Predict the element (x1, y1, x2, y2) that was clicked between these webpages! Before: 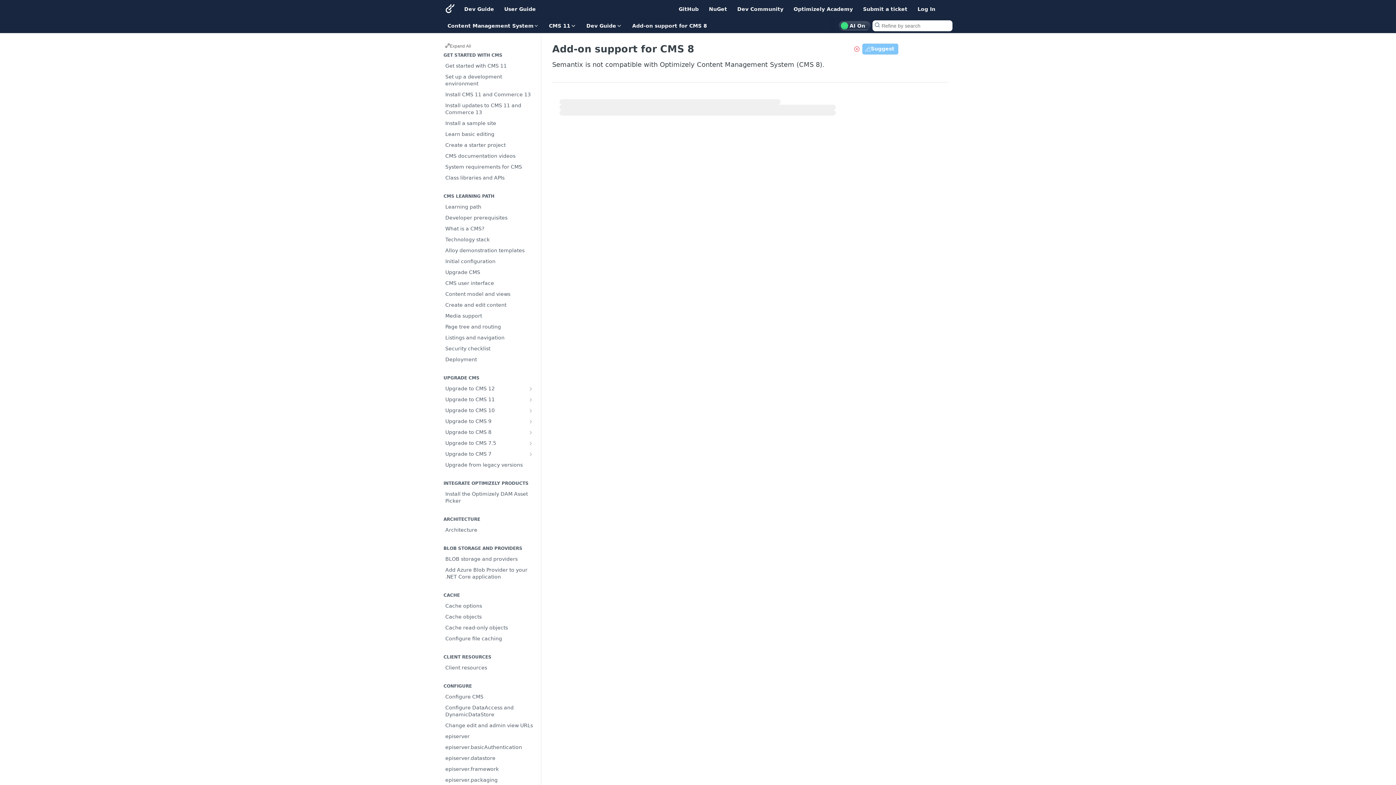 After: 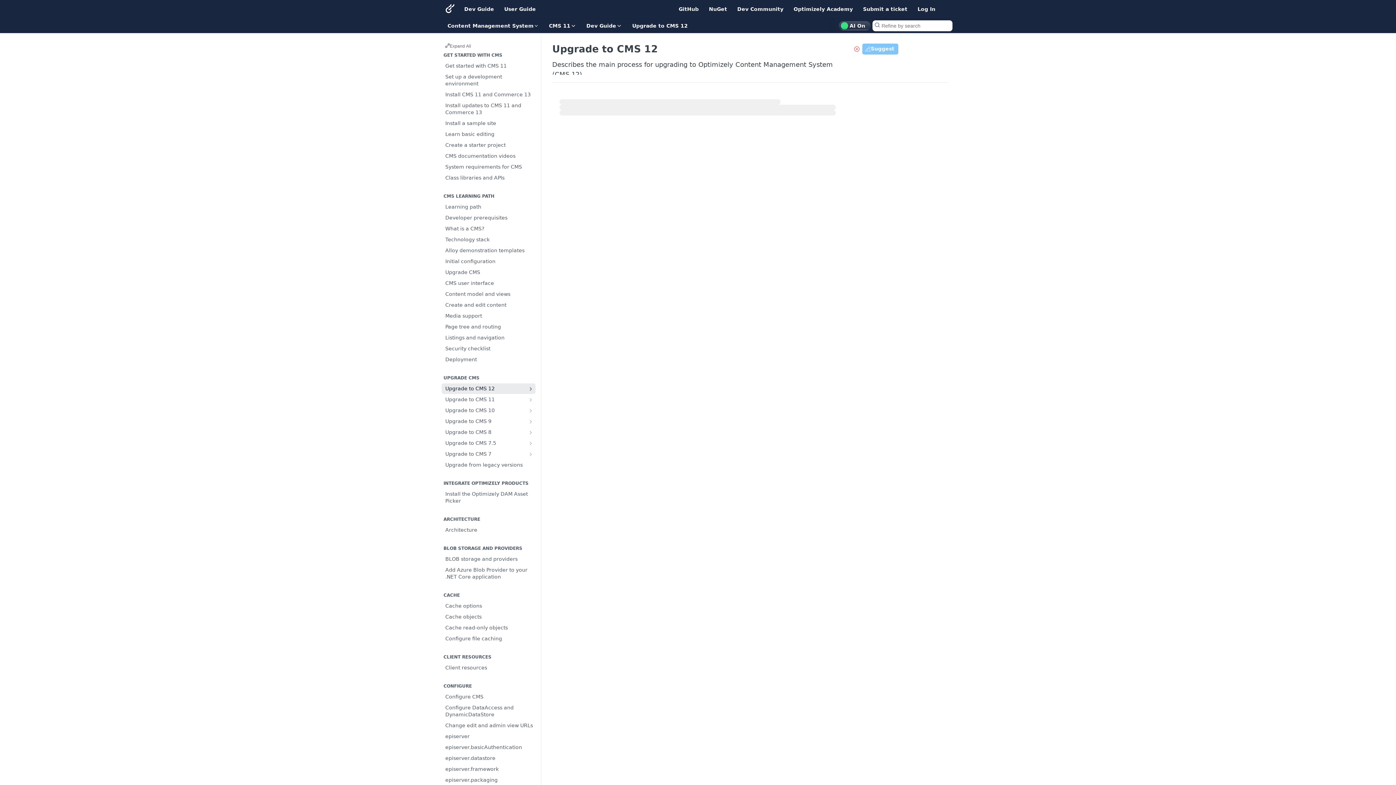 Action: label: Show subpages for Upgrade to CMS 12 bbox: (528, 386, 533, 392)